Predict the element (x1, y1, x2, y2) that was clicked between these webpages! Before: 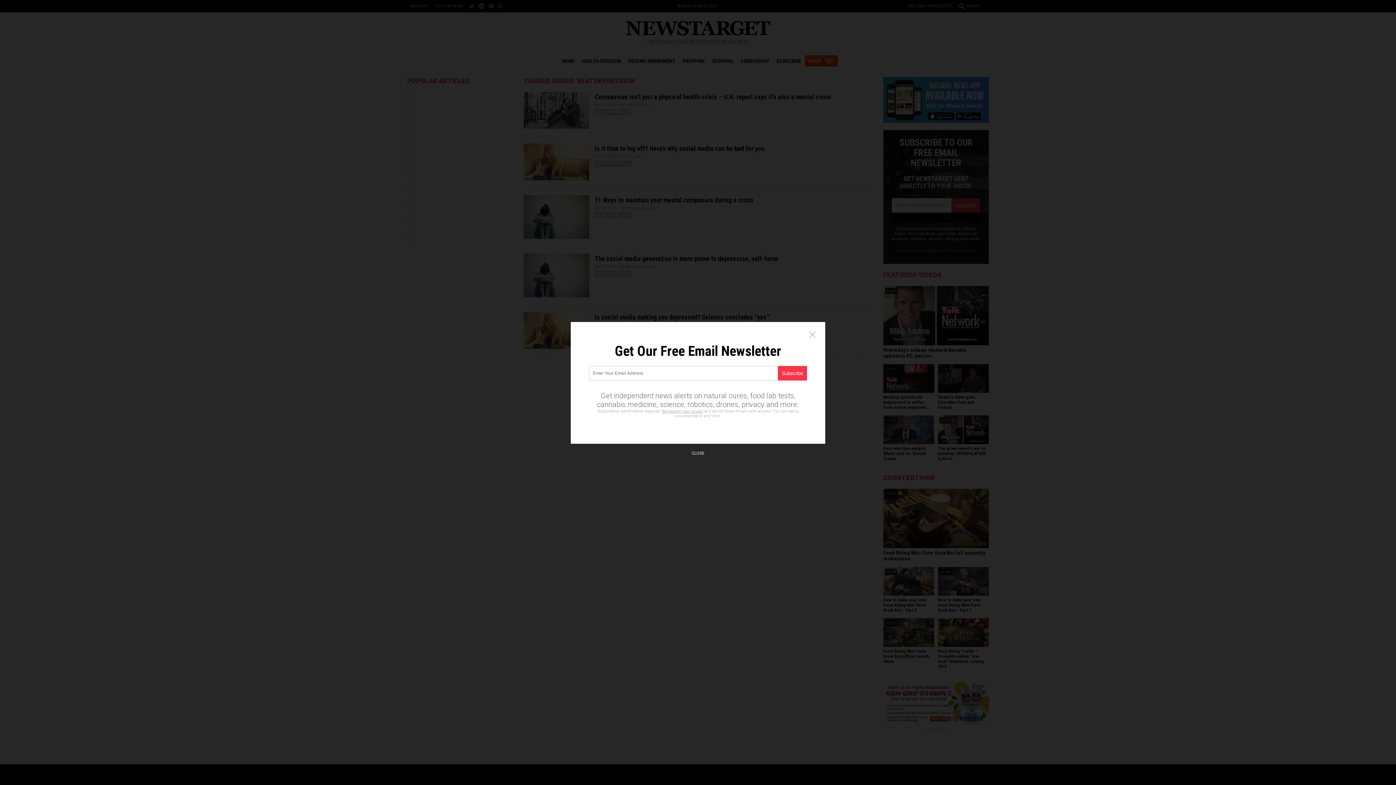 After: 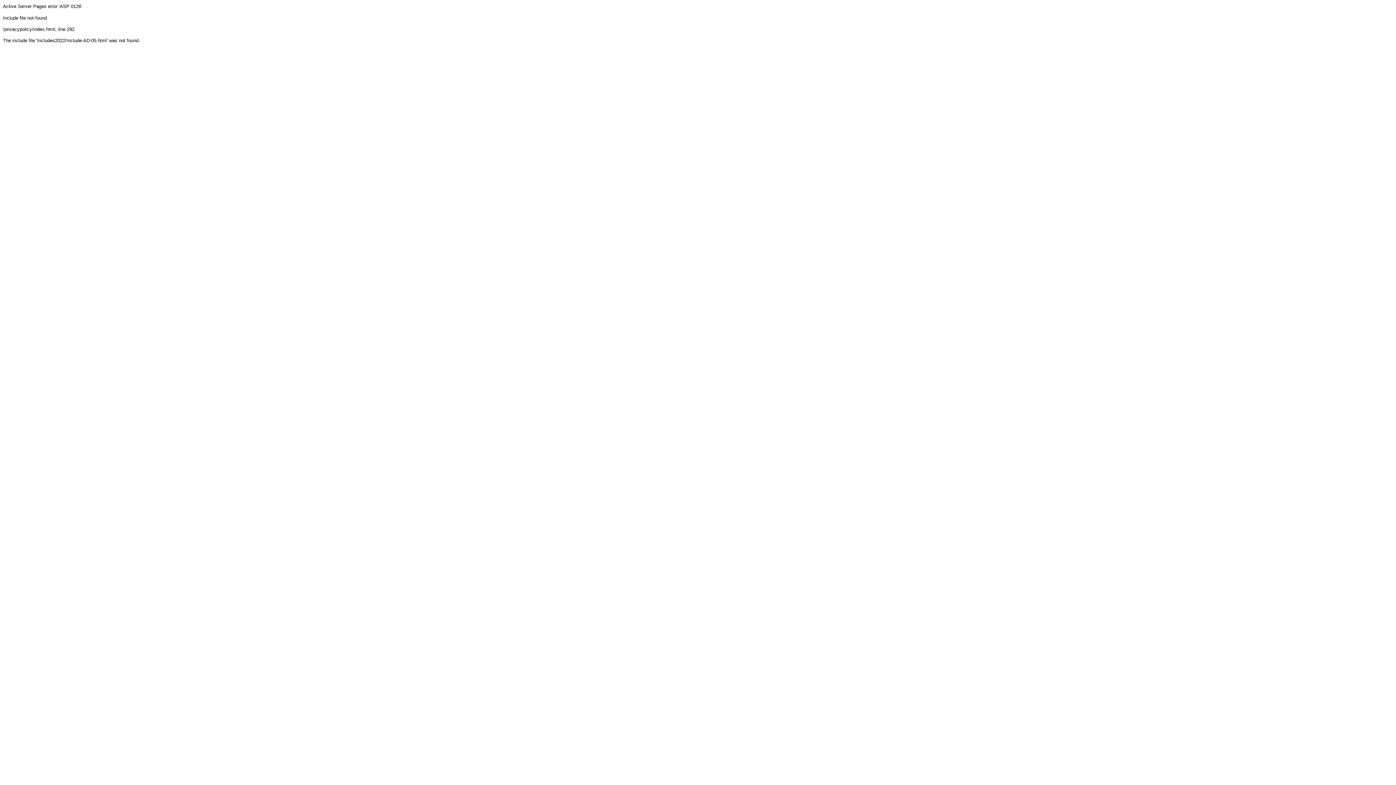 Action: bbox: (661, 409, 703, 413) label: We respect your privacy